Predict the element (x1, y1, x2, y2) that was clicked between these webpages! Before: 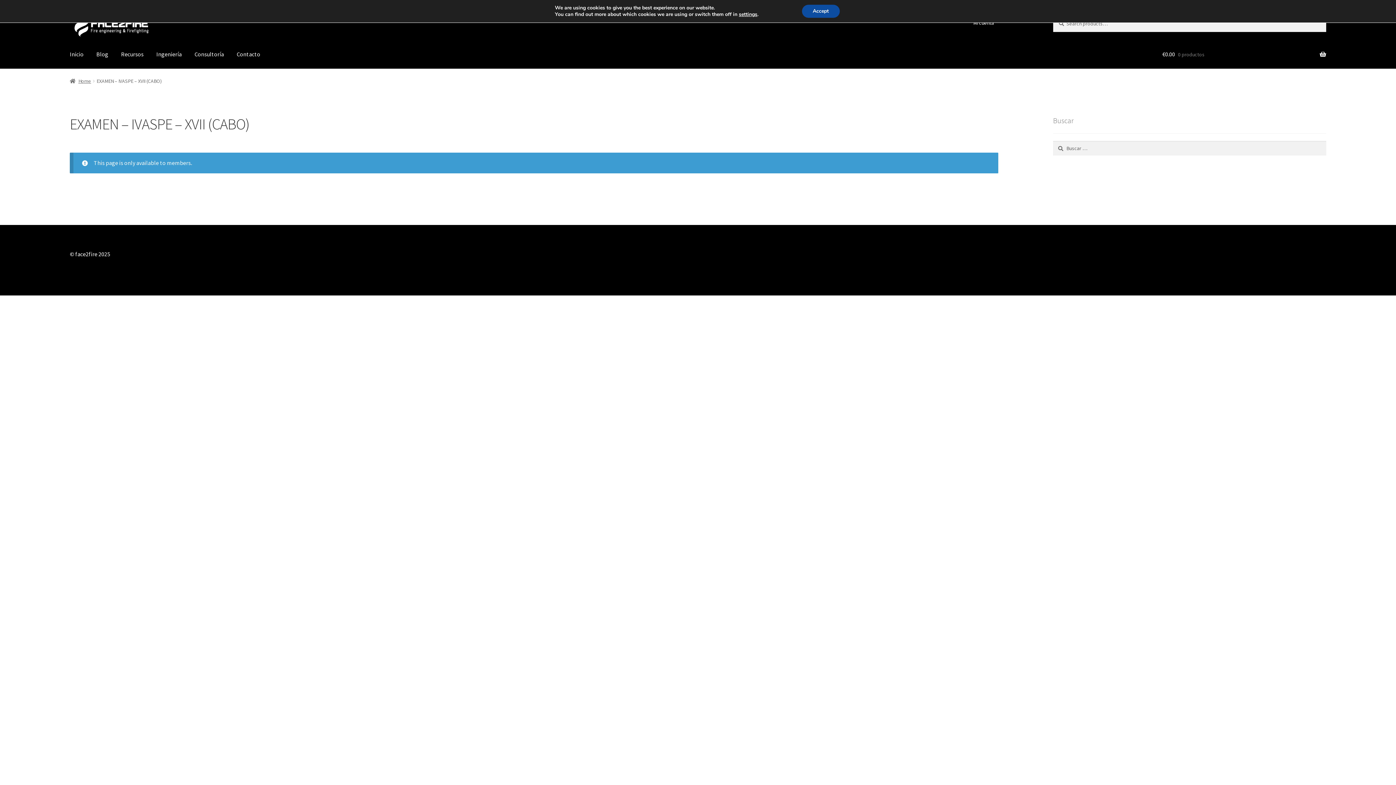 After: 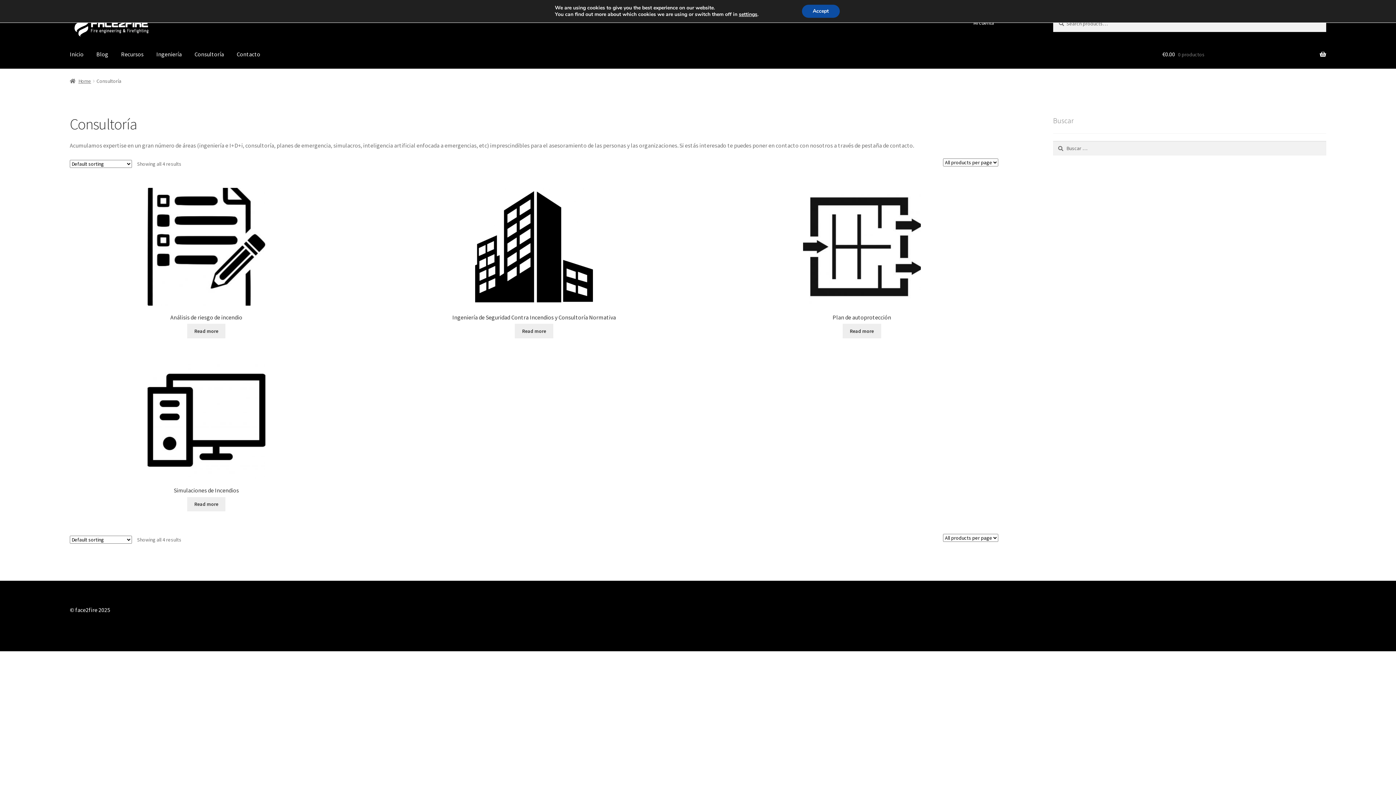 Action: bbox: (188, 40, 229, 68) label: Consultoría